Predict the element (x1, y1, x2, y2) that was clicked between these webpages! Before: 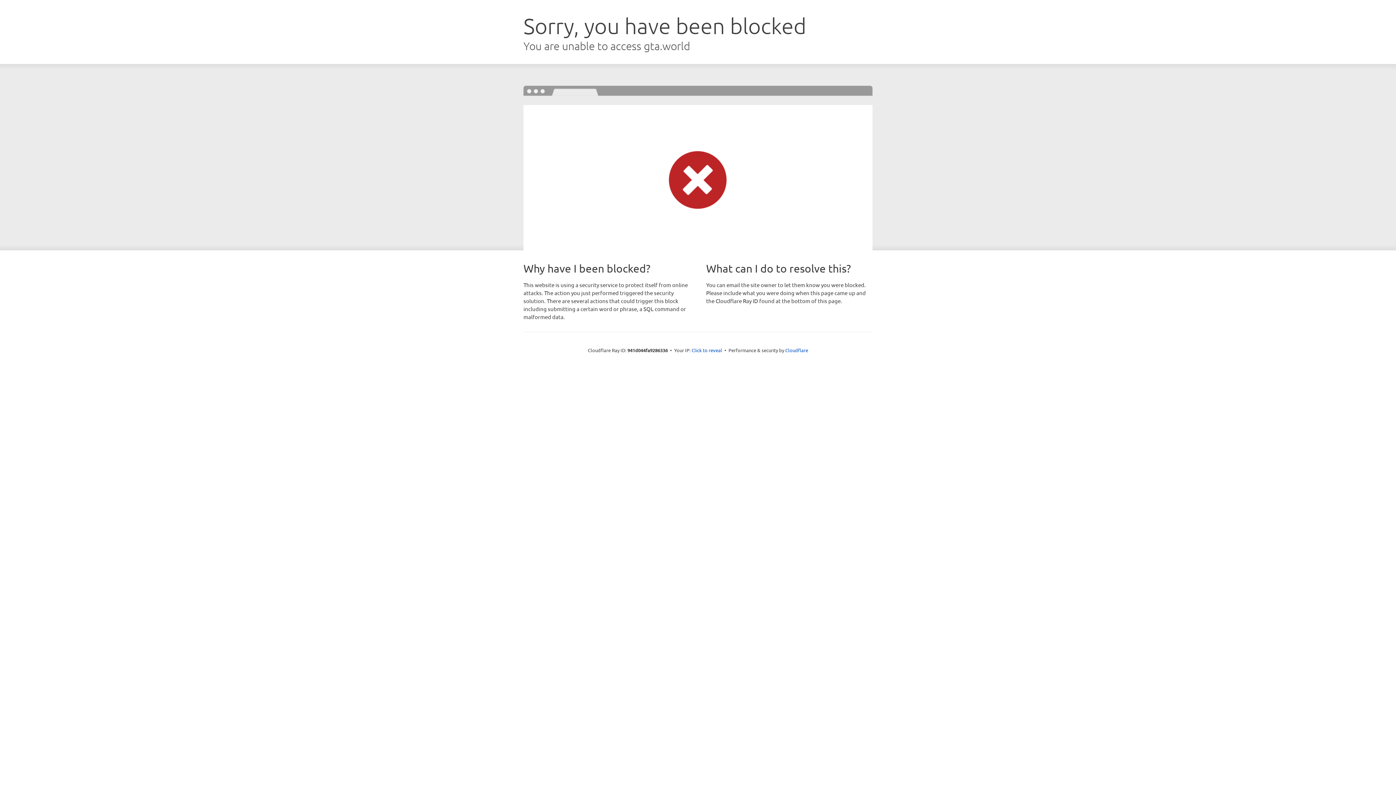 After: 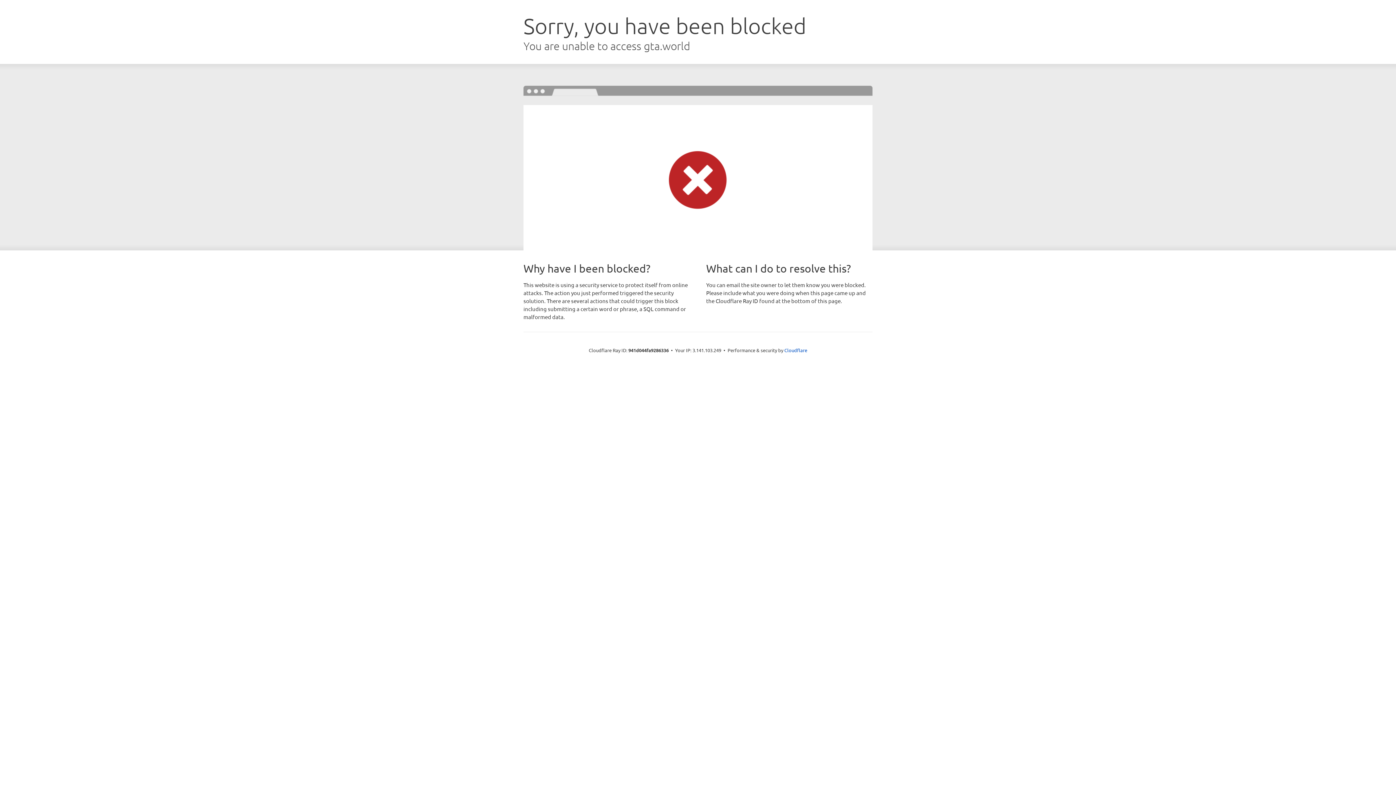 Action: bbox: (691, 346, 722, 353) label: Click to reveal